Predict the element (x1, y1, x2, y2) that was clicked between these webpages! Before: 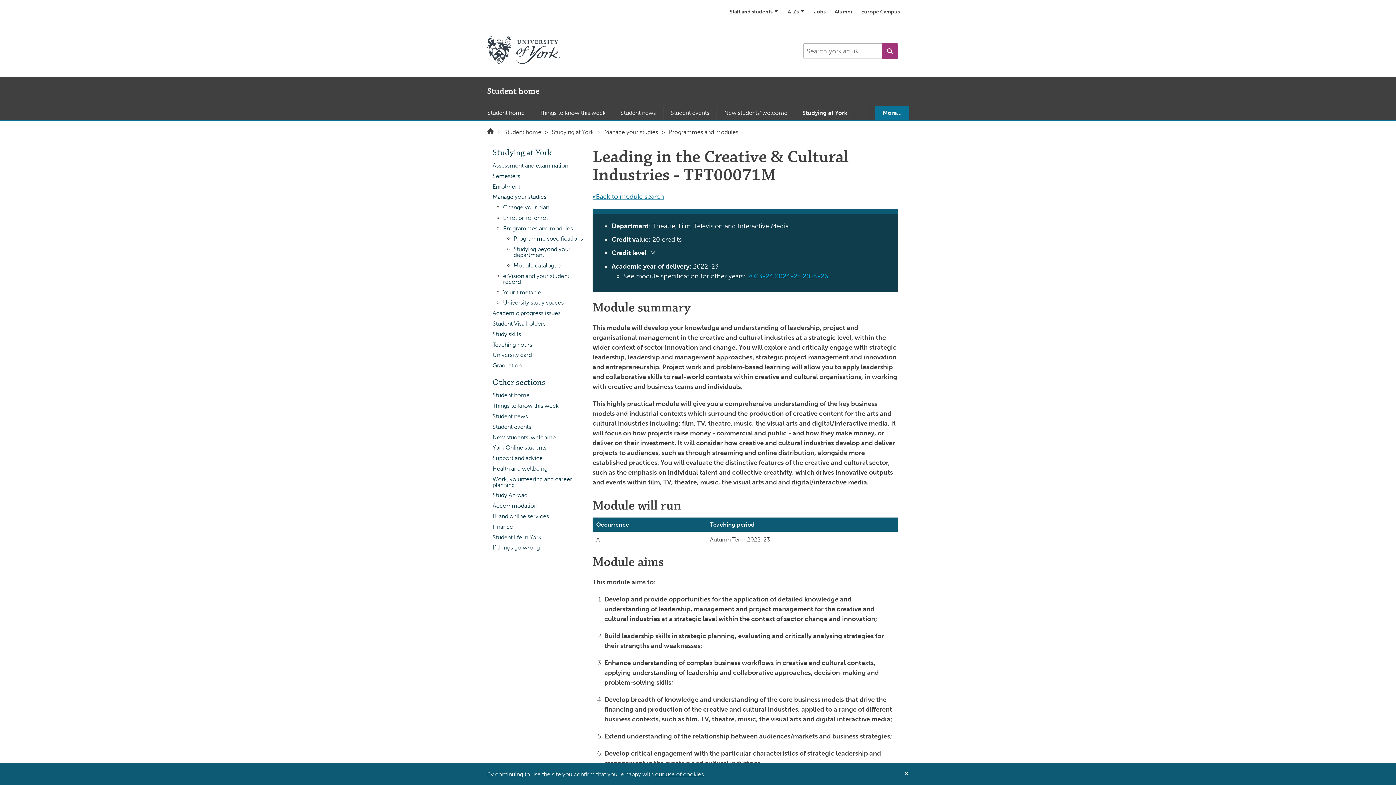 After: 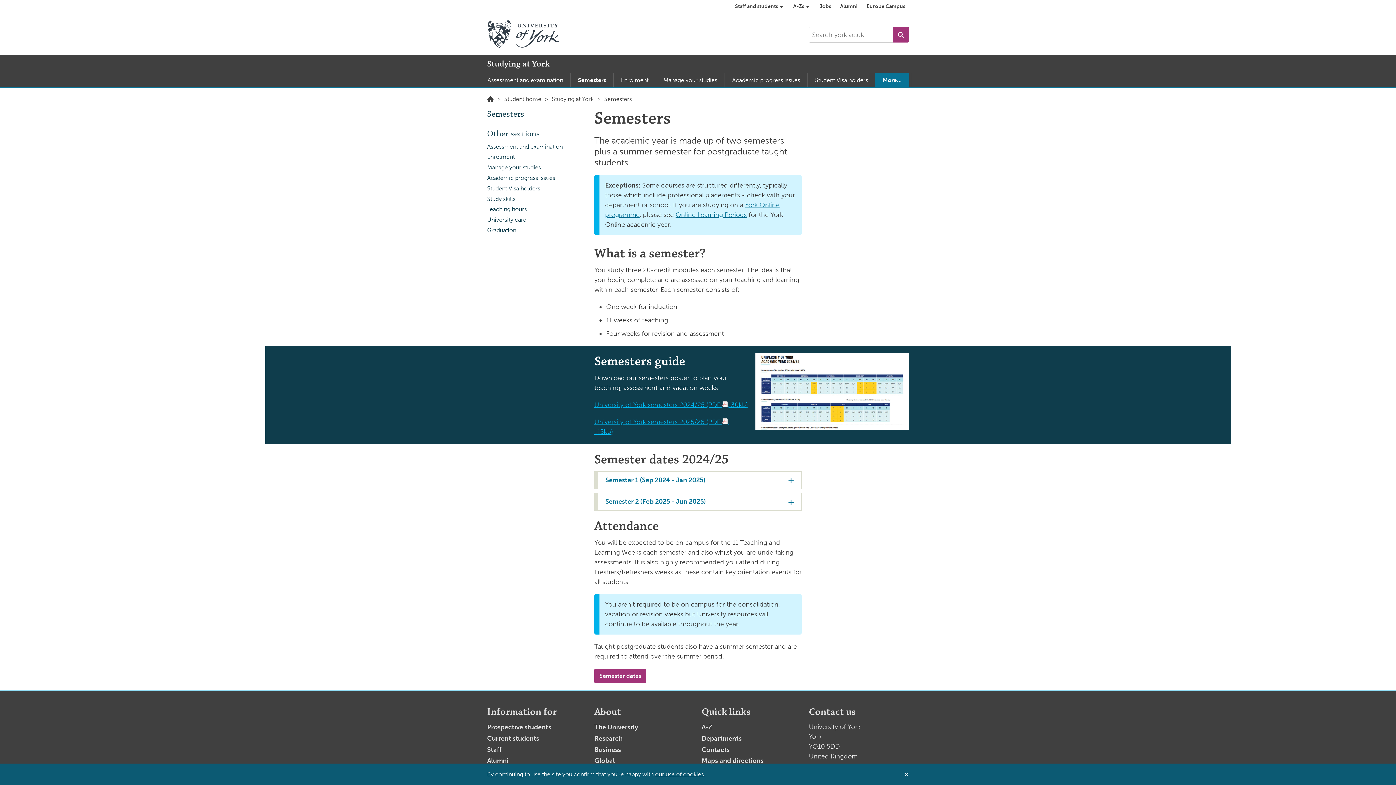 Action: label: Semesters bbox: (492, 171, 587, 181)